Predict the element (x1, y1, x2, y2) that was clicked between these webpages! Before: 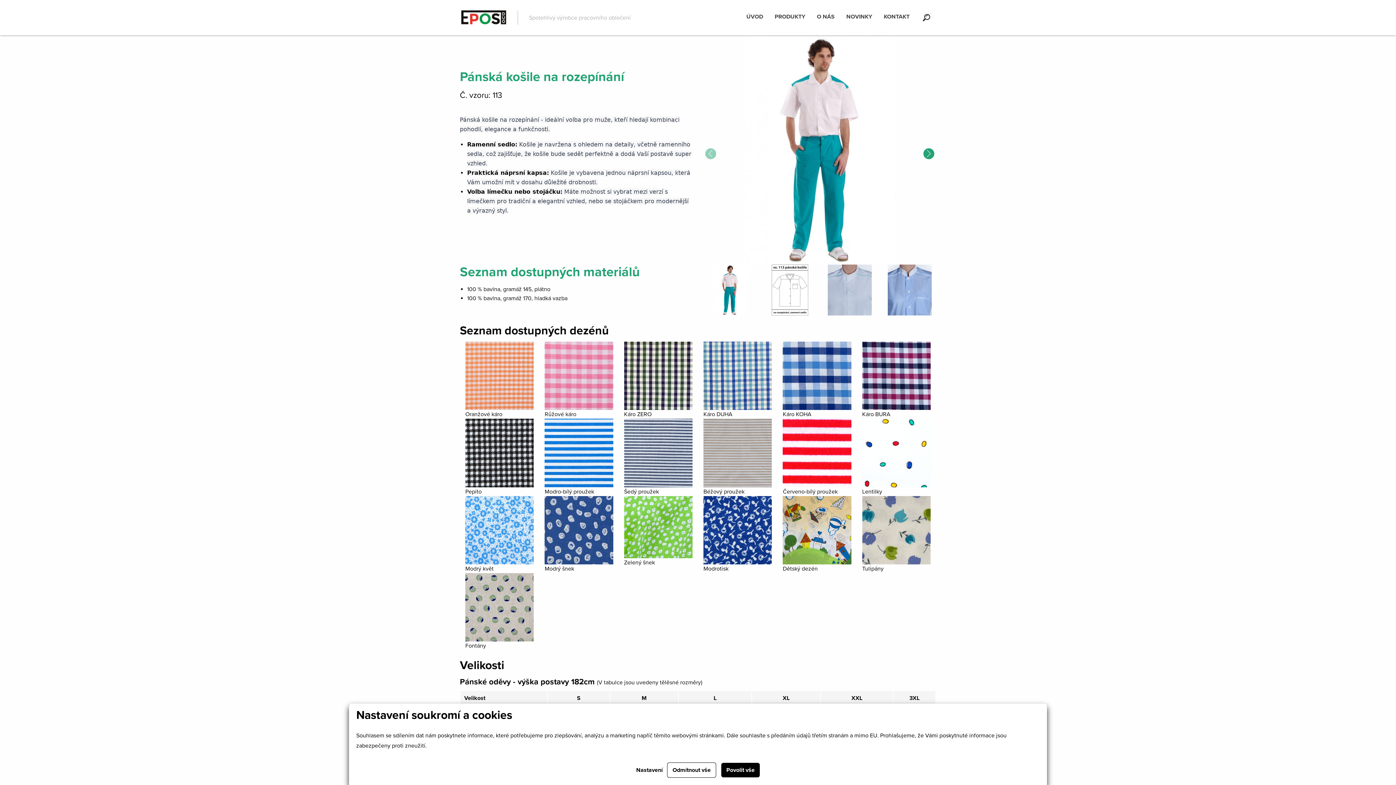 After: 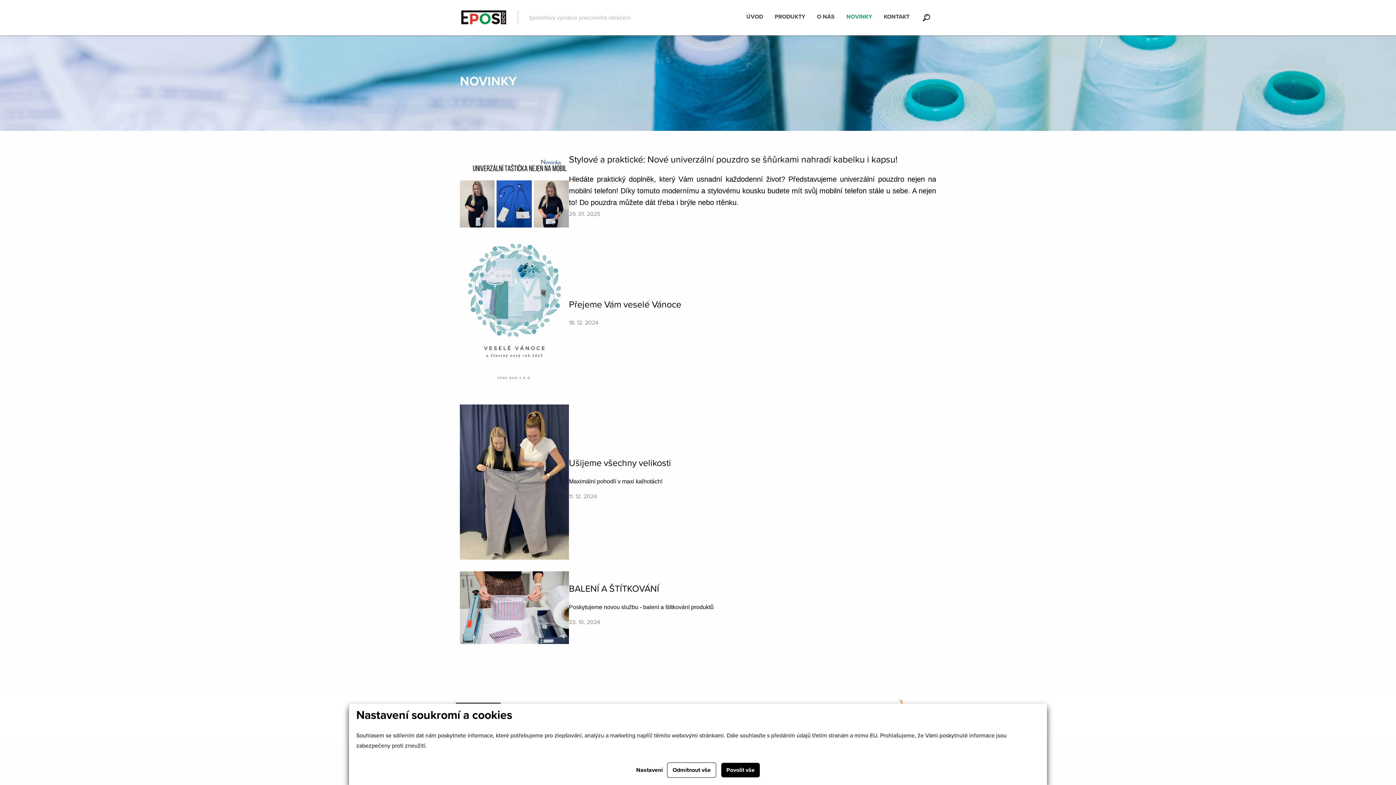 Action: label: NOVINKY bbox: (840, 9, 878, 23)